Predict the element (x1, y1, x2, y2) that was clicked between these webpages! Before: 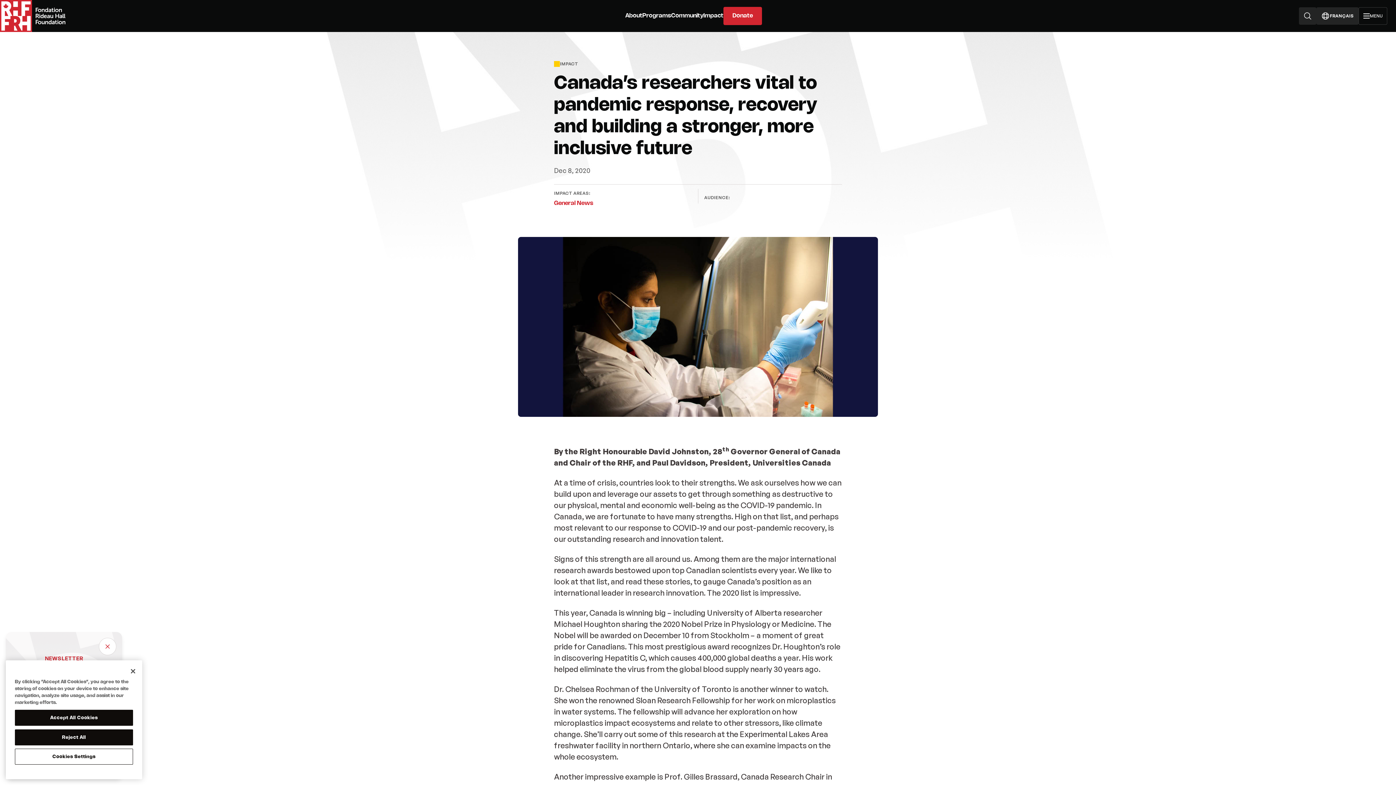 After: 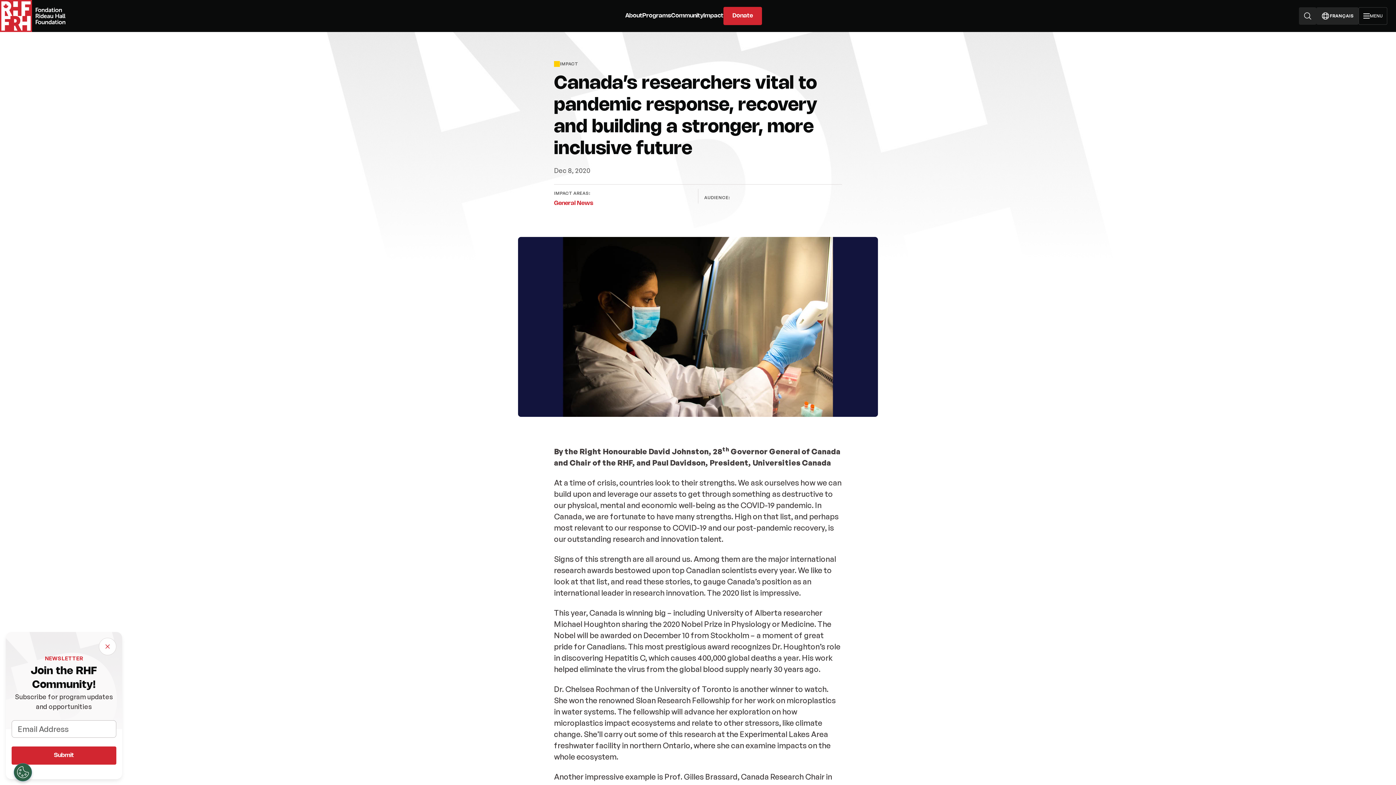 Action: label: Reject All bbox: (14, 729, 133, 745)